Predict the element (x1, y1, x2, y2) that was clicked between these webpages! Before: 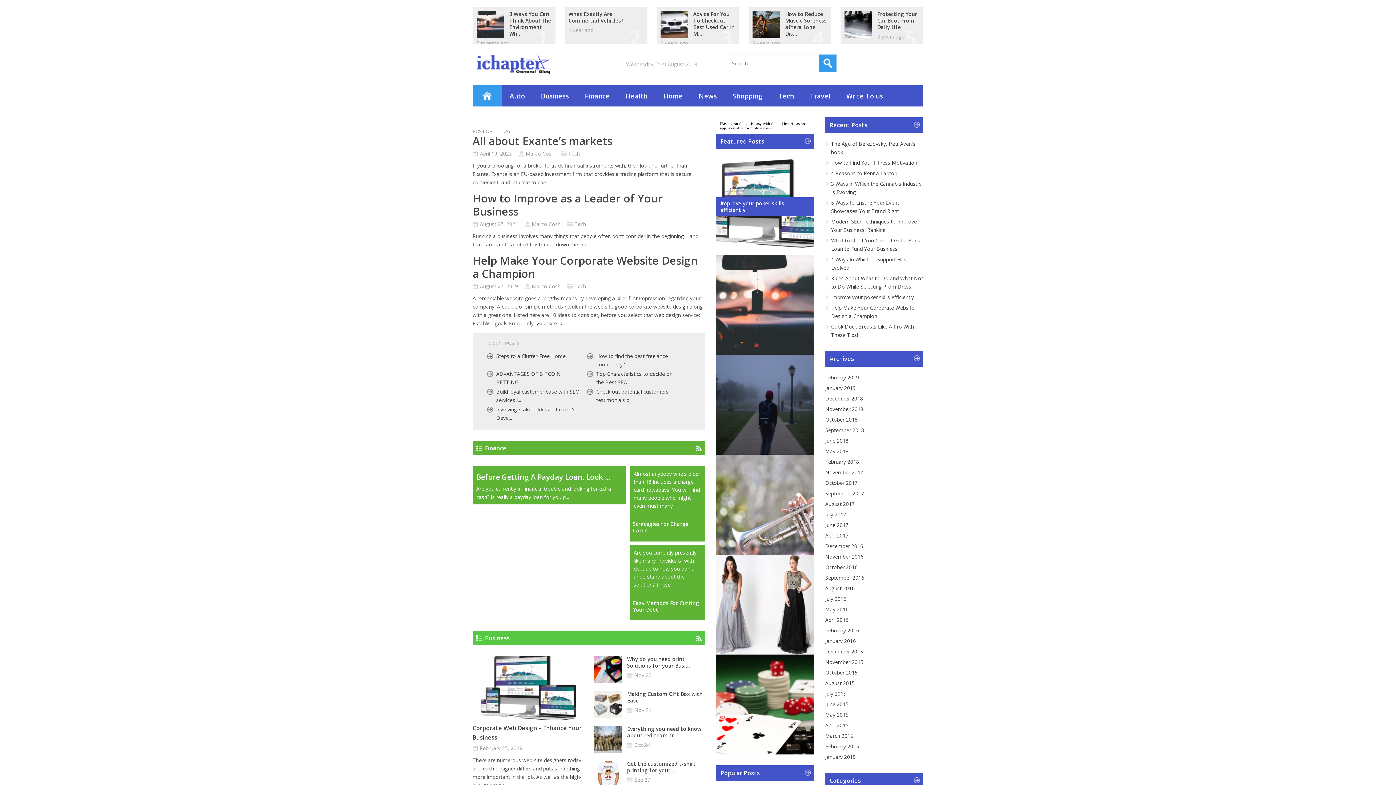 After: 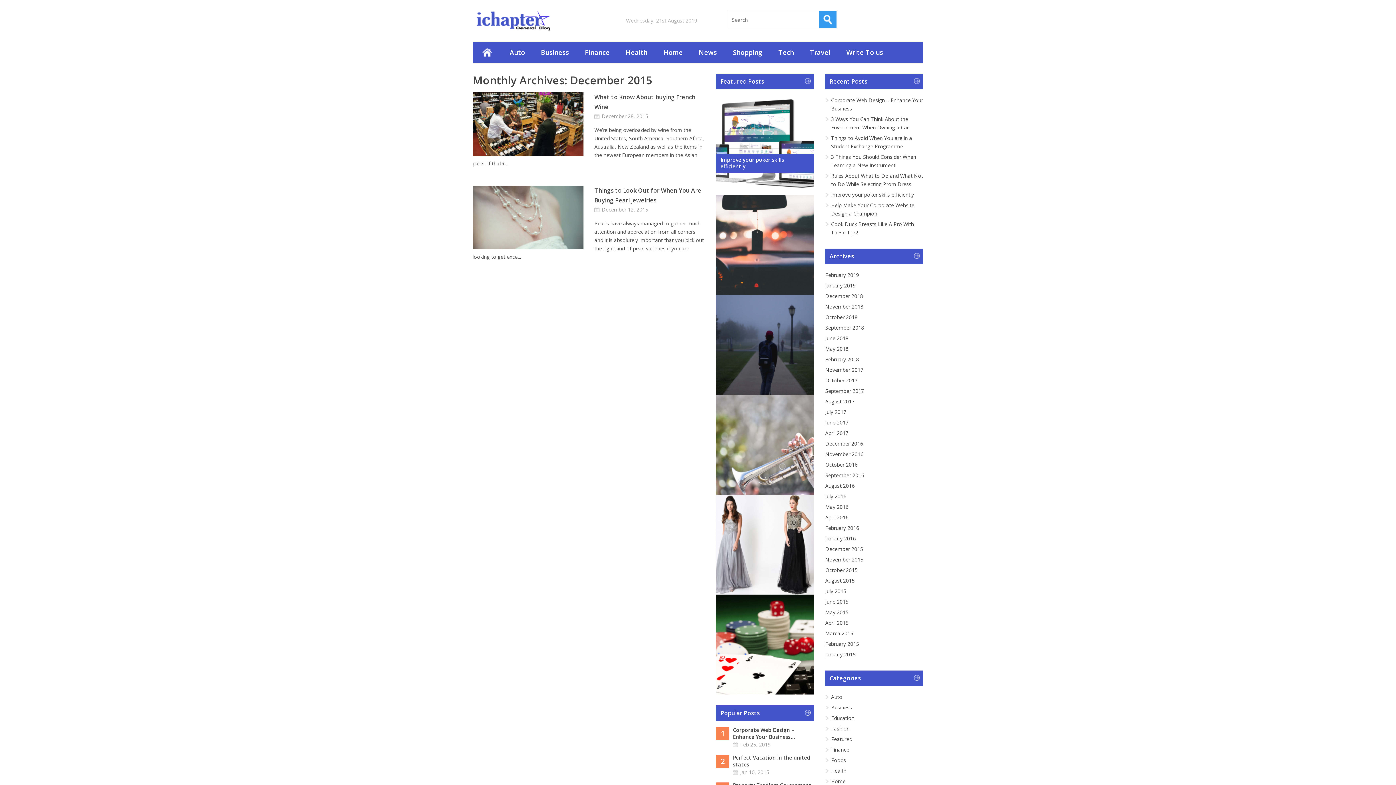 Action: bbox: (825, 648, 863, 655) label: December 2015